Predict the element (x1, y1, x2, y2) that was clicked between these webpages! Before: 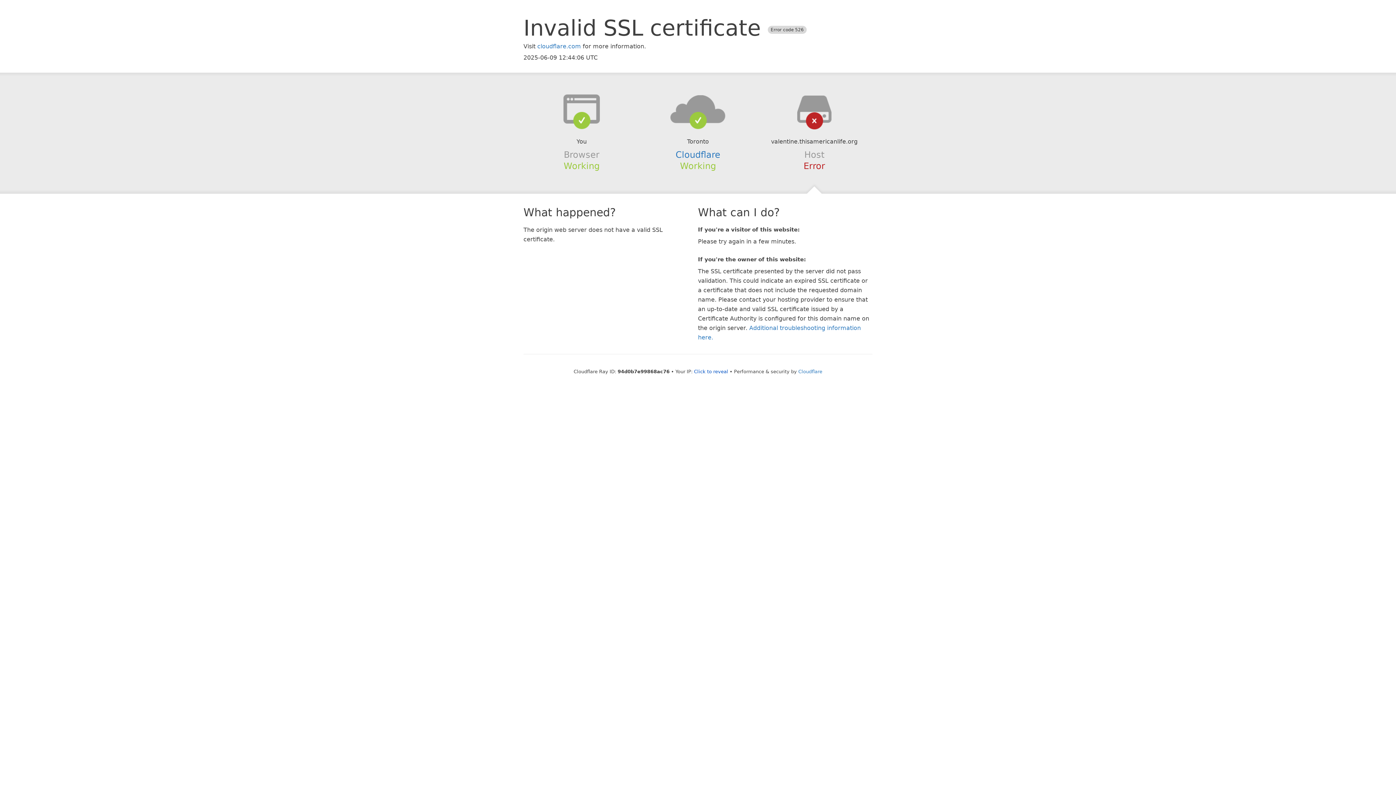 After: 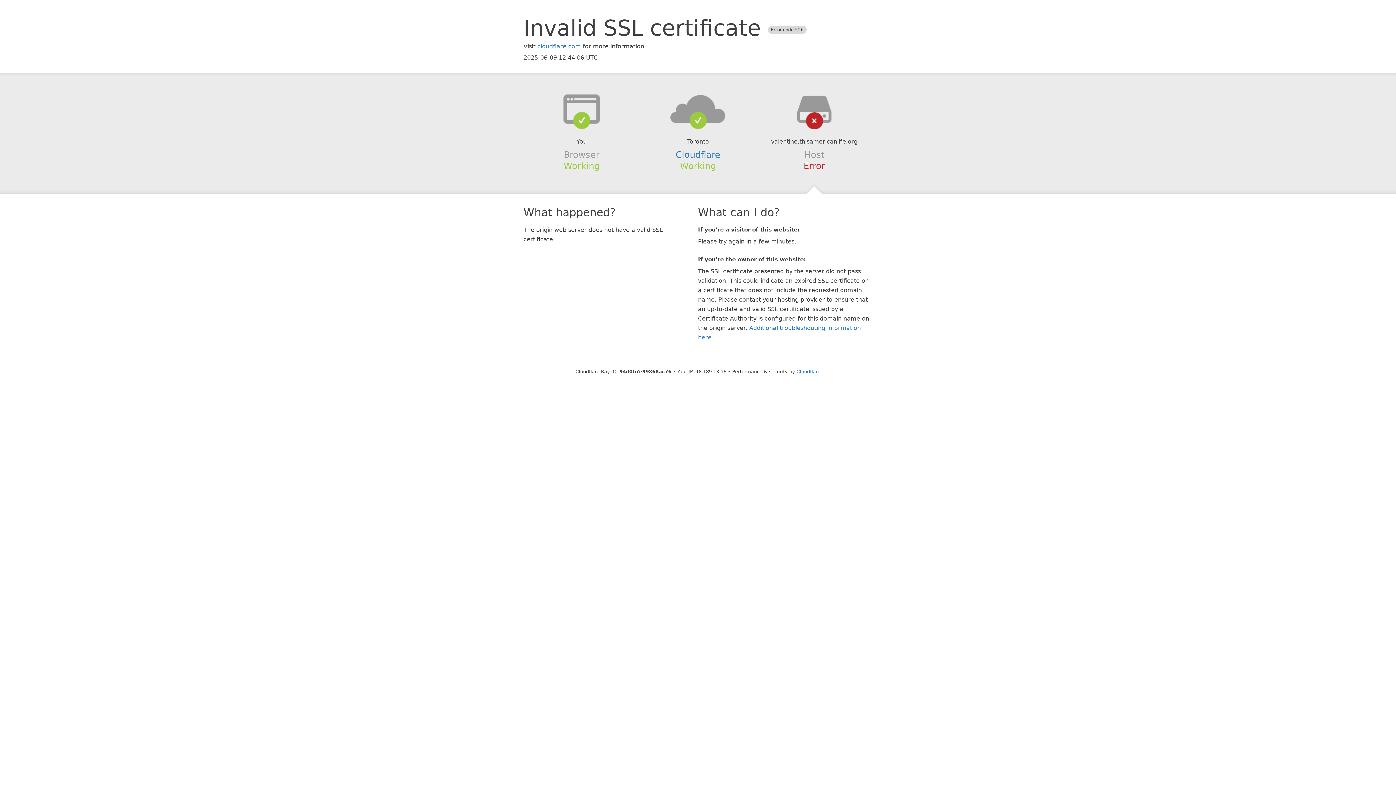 Action: bbox: (694, 368, 728, 374) label: Click to reveal